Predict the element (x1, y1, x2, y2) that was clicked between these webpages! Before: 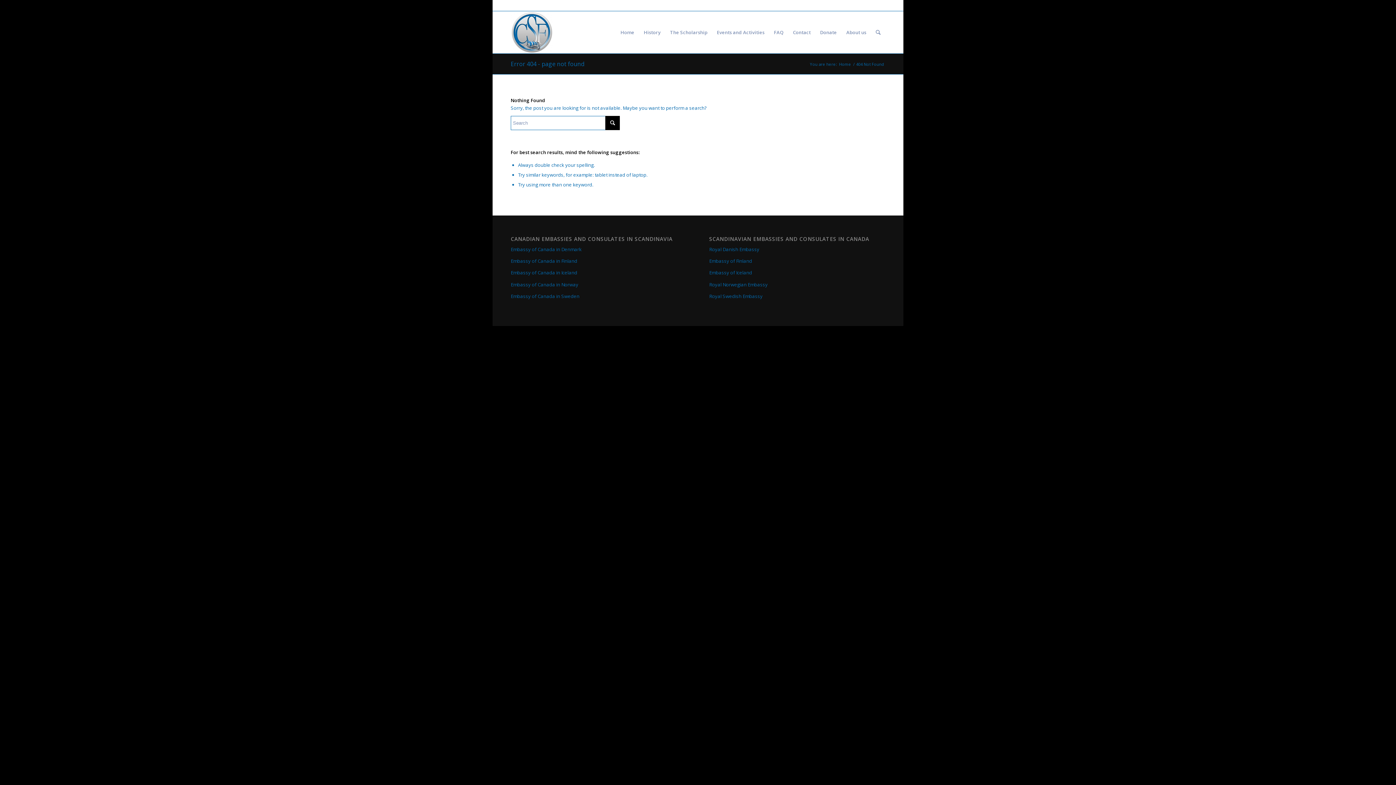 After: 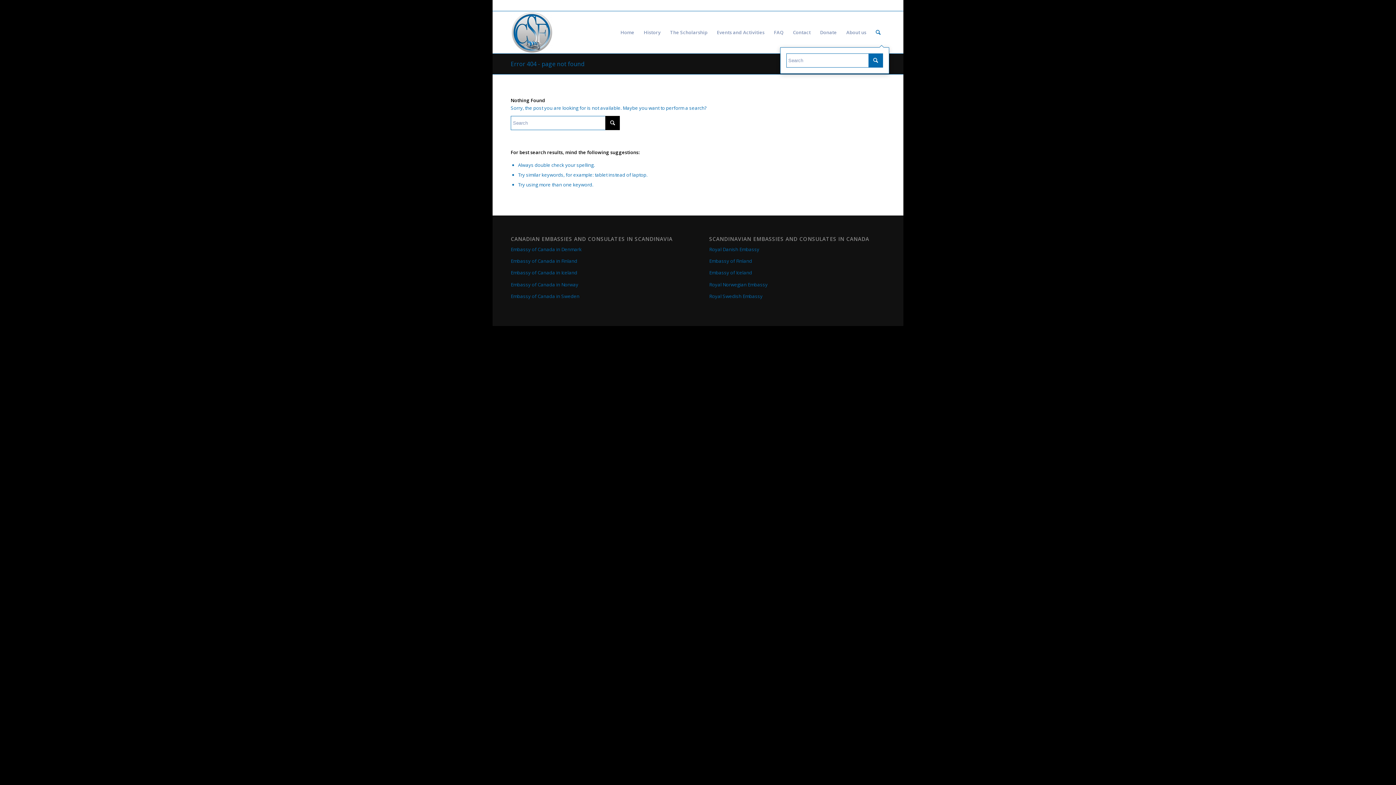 Action: bbox: (871, 11, 885, 53)